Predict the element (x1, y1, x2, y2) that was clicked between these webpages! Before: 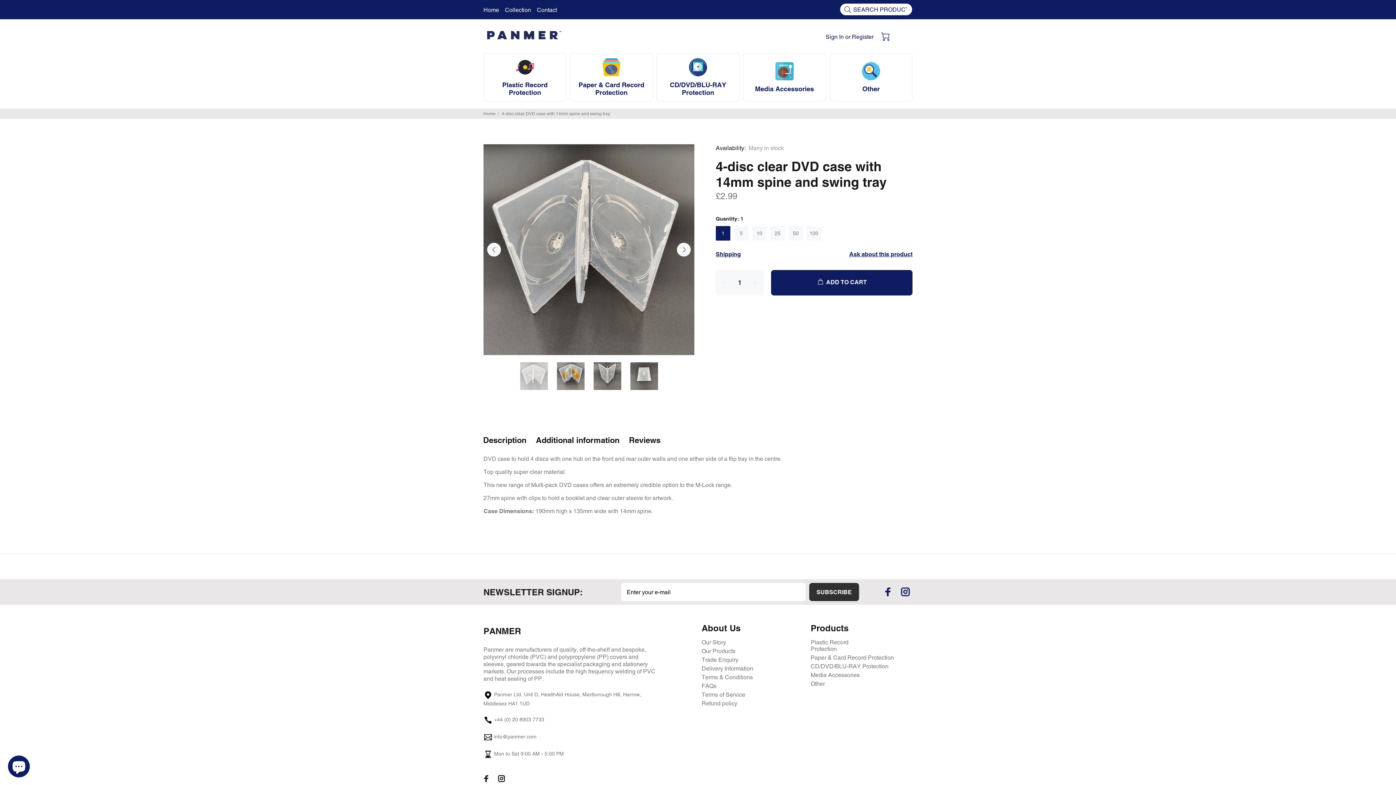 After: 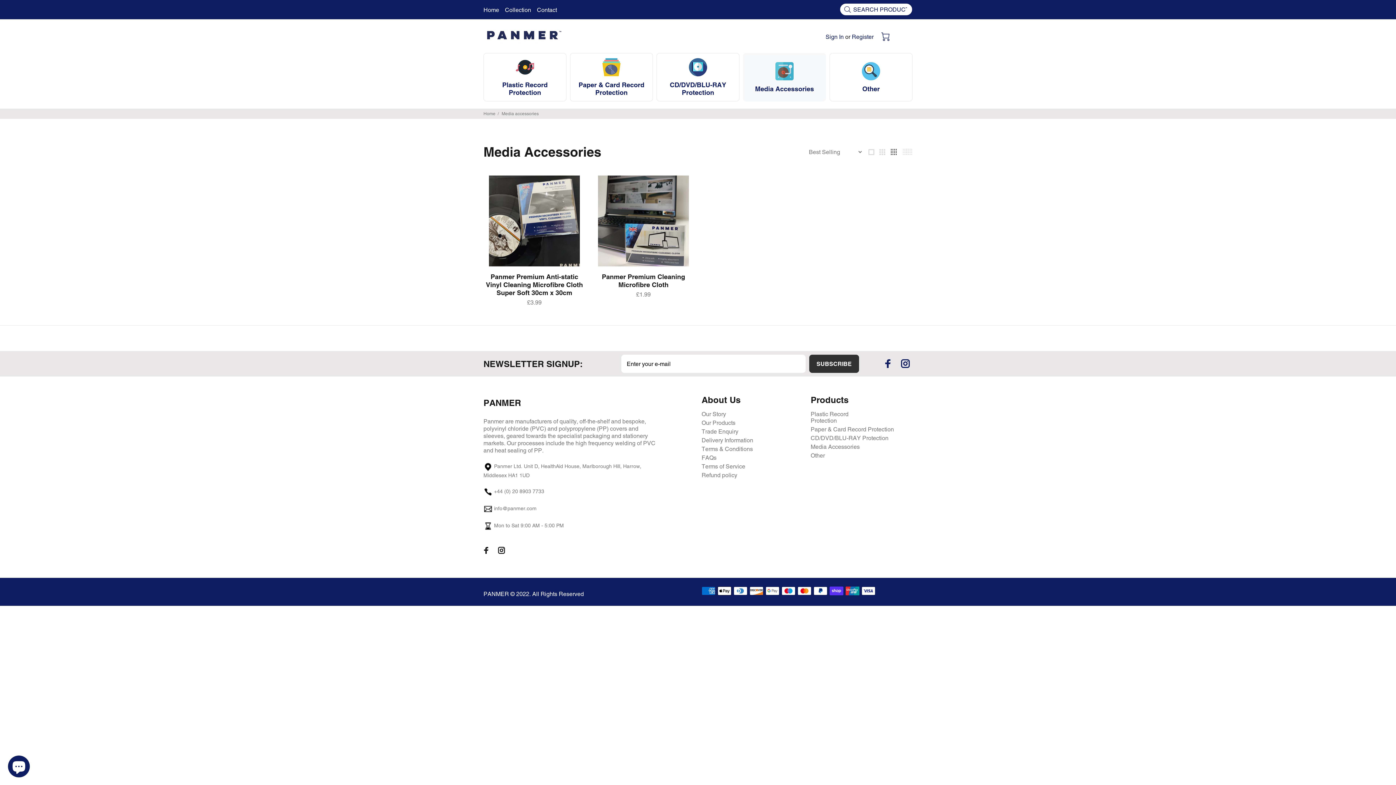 Action: label: Media Accessories bbox: (743, 53, 826, 101)